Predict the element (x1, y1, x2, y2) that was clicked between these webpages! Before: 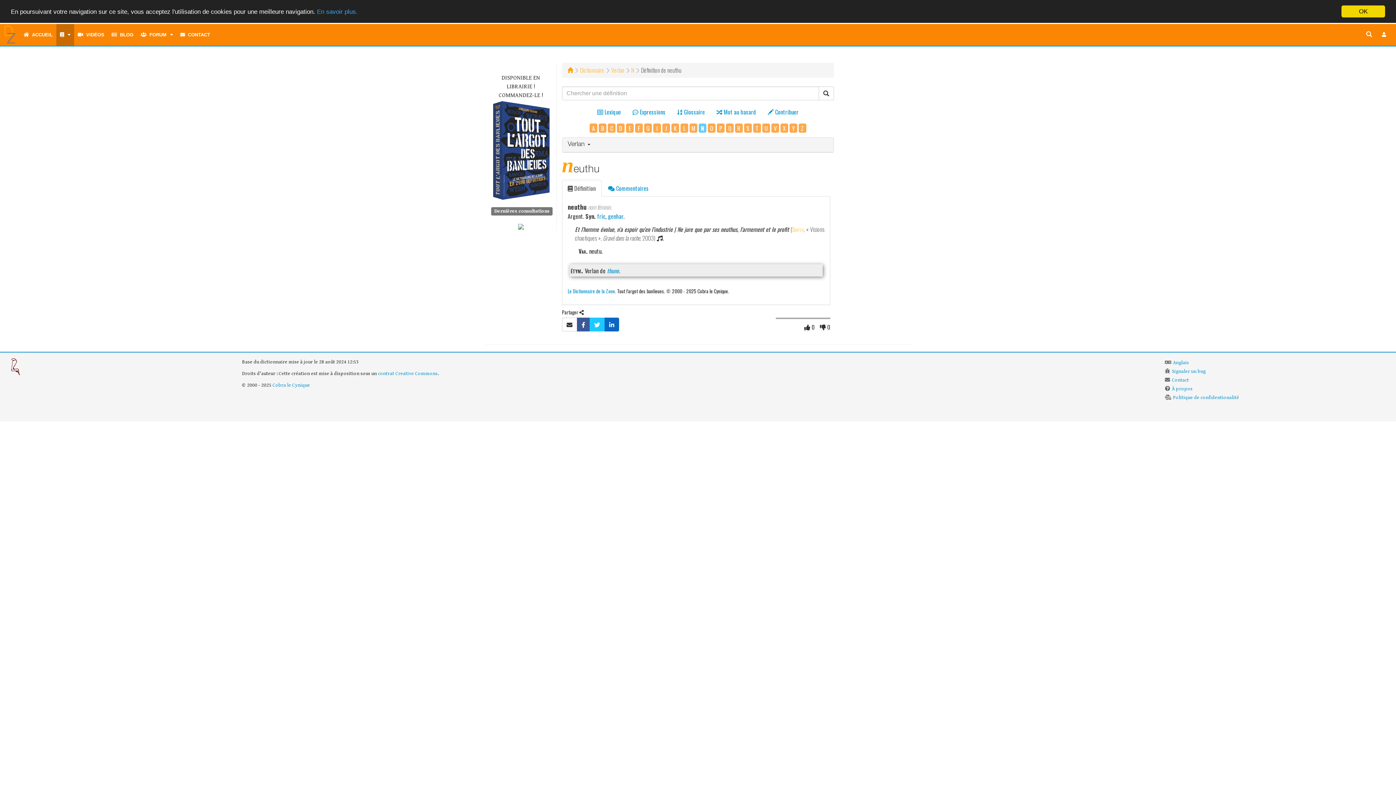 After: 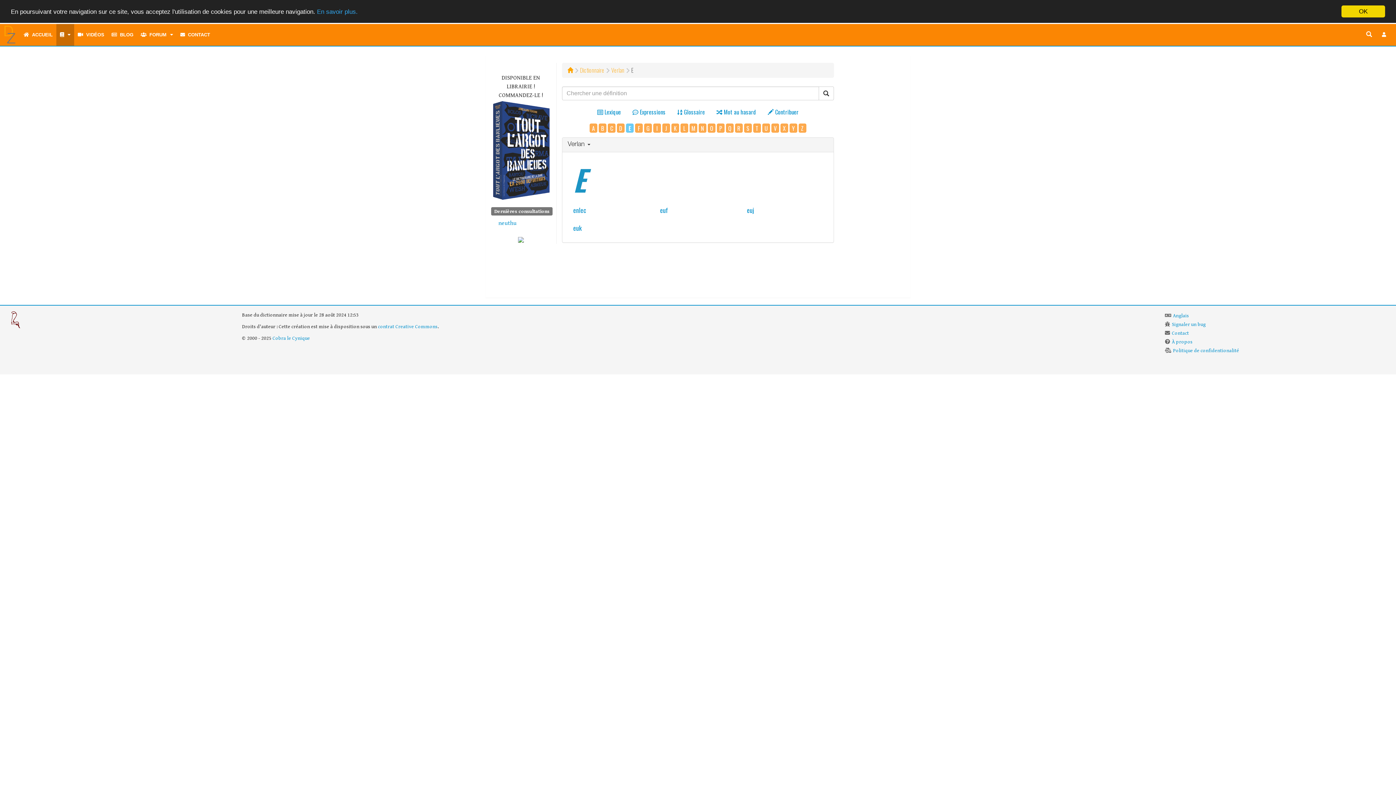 Action: label: E bbox: (626, 123, 633, 132)